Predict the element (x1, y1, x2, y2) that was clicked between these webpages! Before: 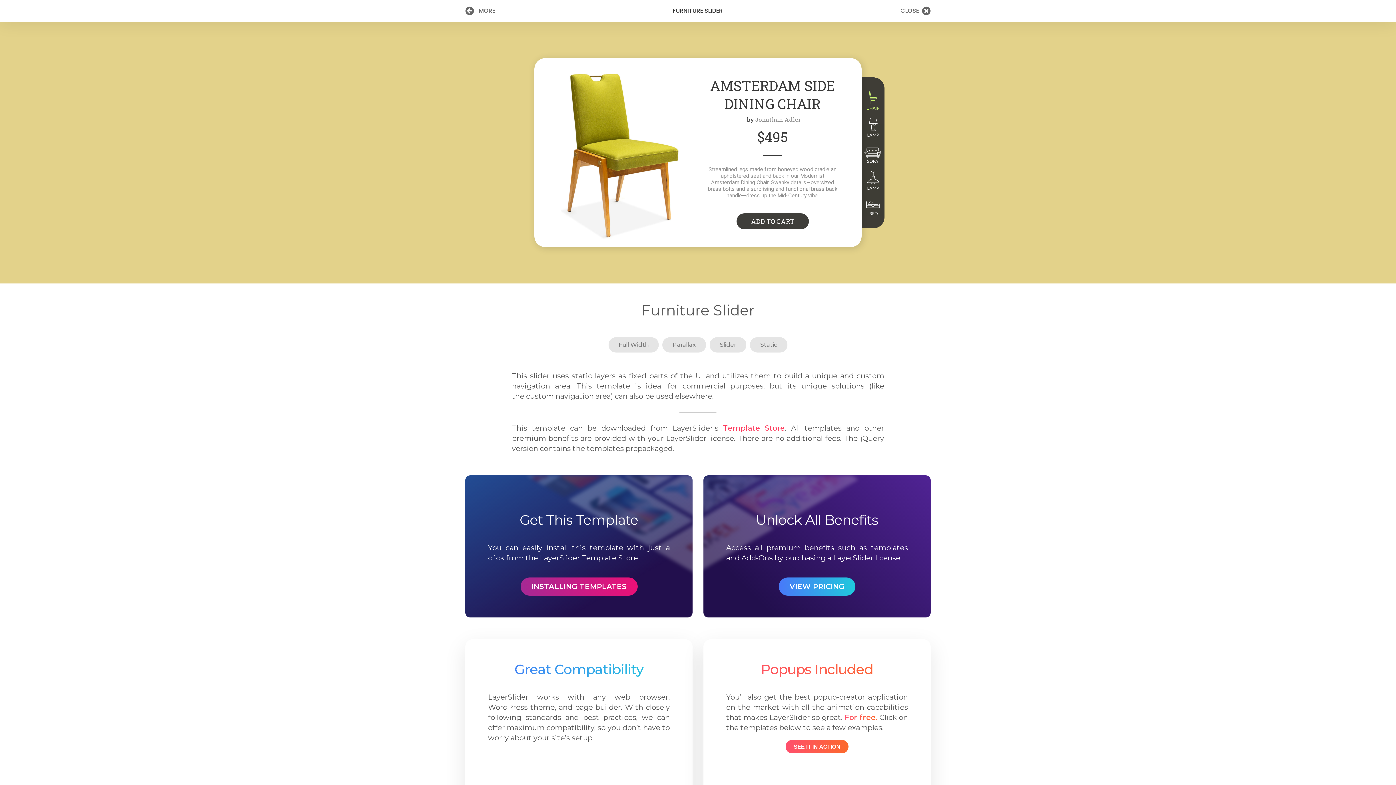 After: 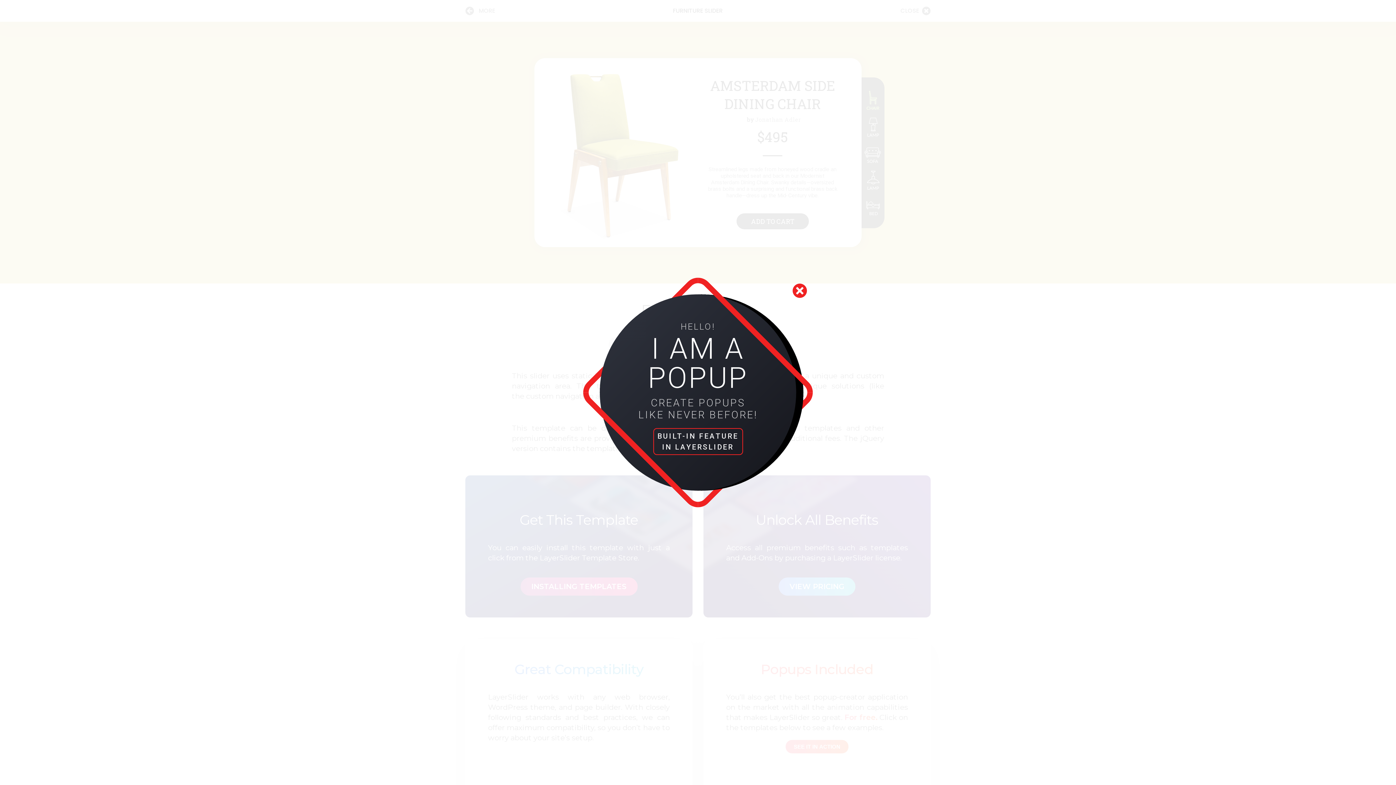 Action: bbox: (785, 740, 848, 753) label: SEE IT IN ACTION